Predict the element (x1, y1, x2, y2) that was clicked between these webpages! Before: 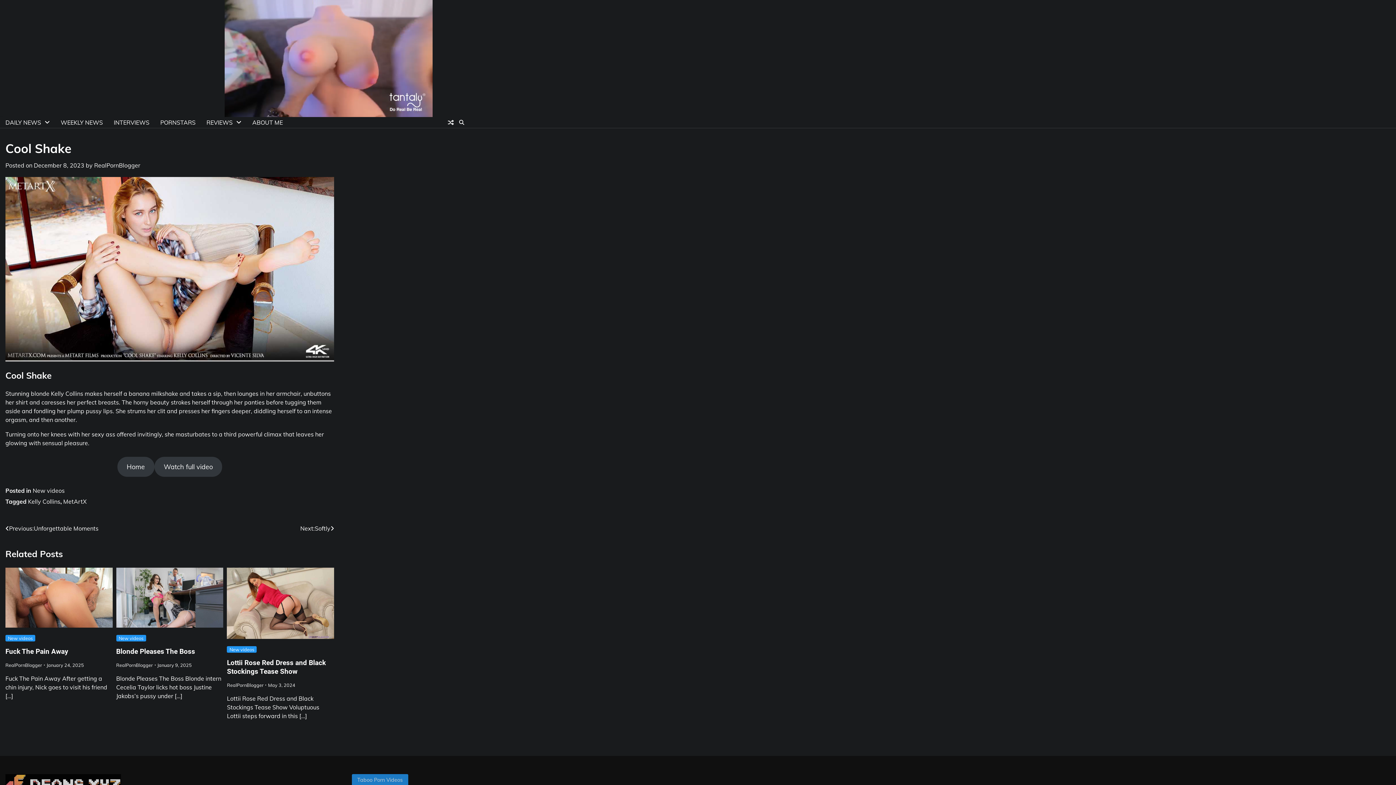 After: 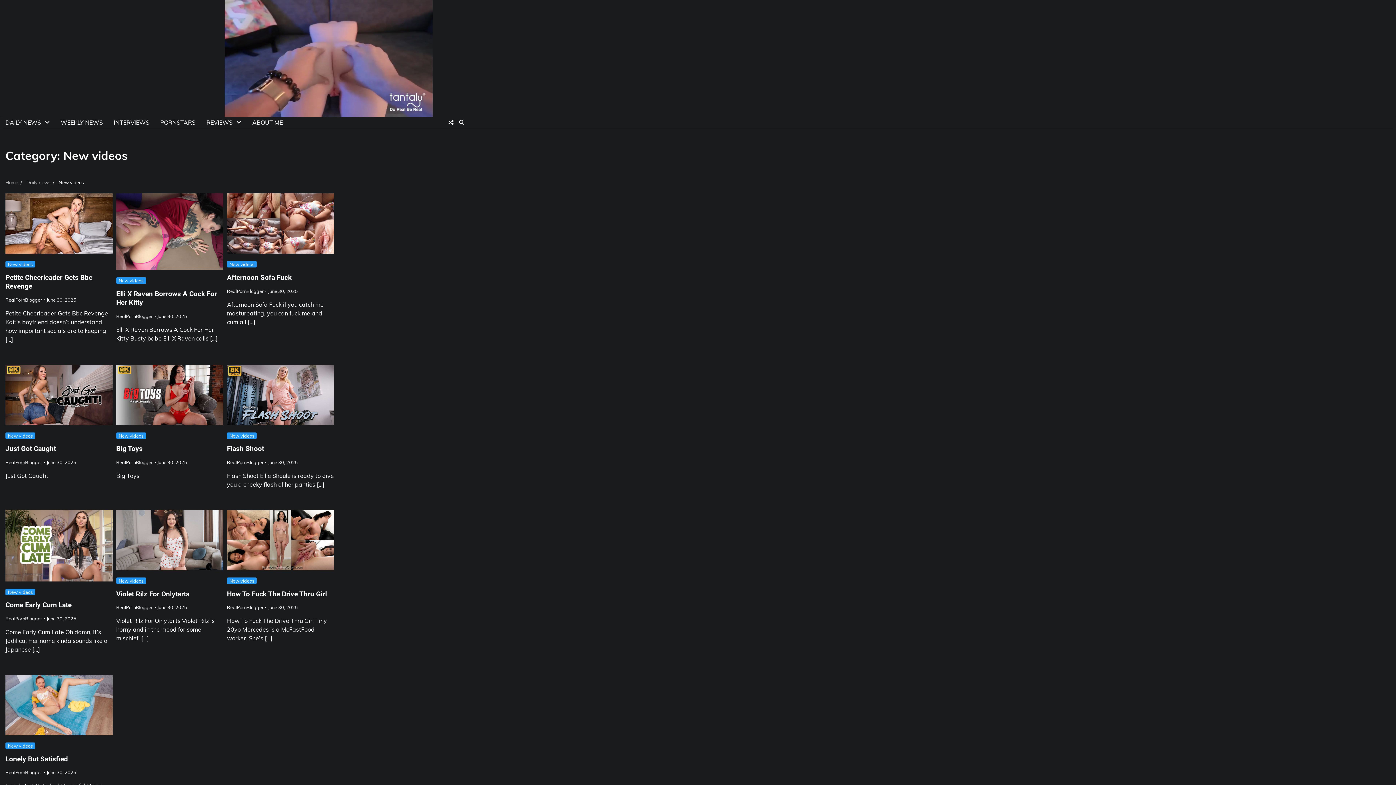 Action: label: New videos bbox: (32, 487, 64, 494)